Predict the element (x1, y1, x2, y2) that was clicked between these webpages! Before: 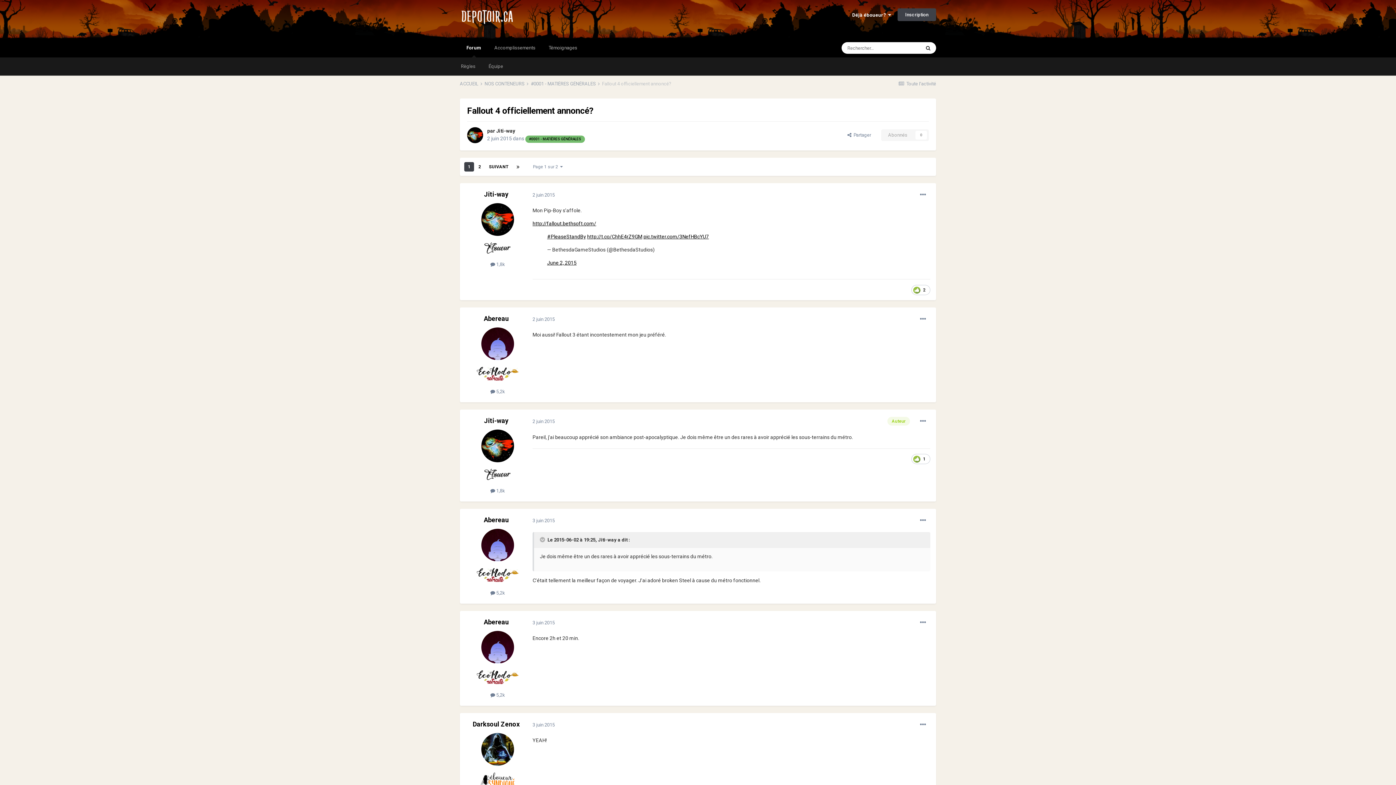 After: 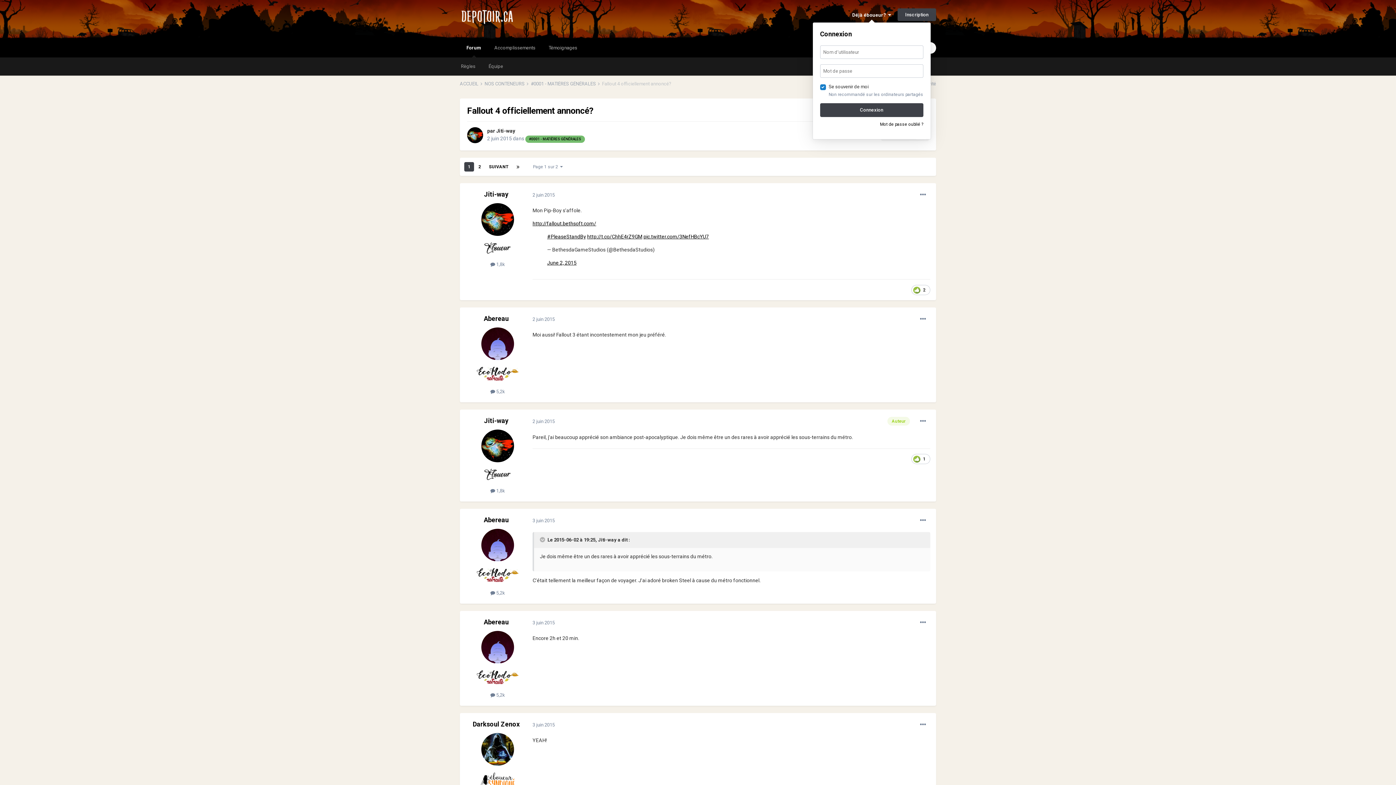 Action: label: Déjà éboueur?   bbox: (852, 12, 891, 17)